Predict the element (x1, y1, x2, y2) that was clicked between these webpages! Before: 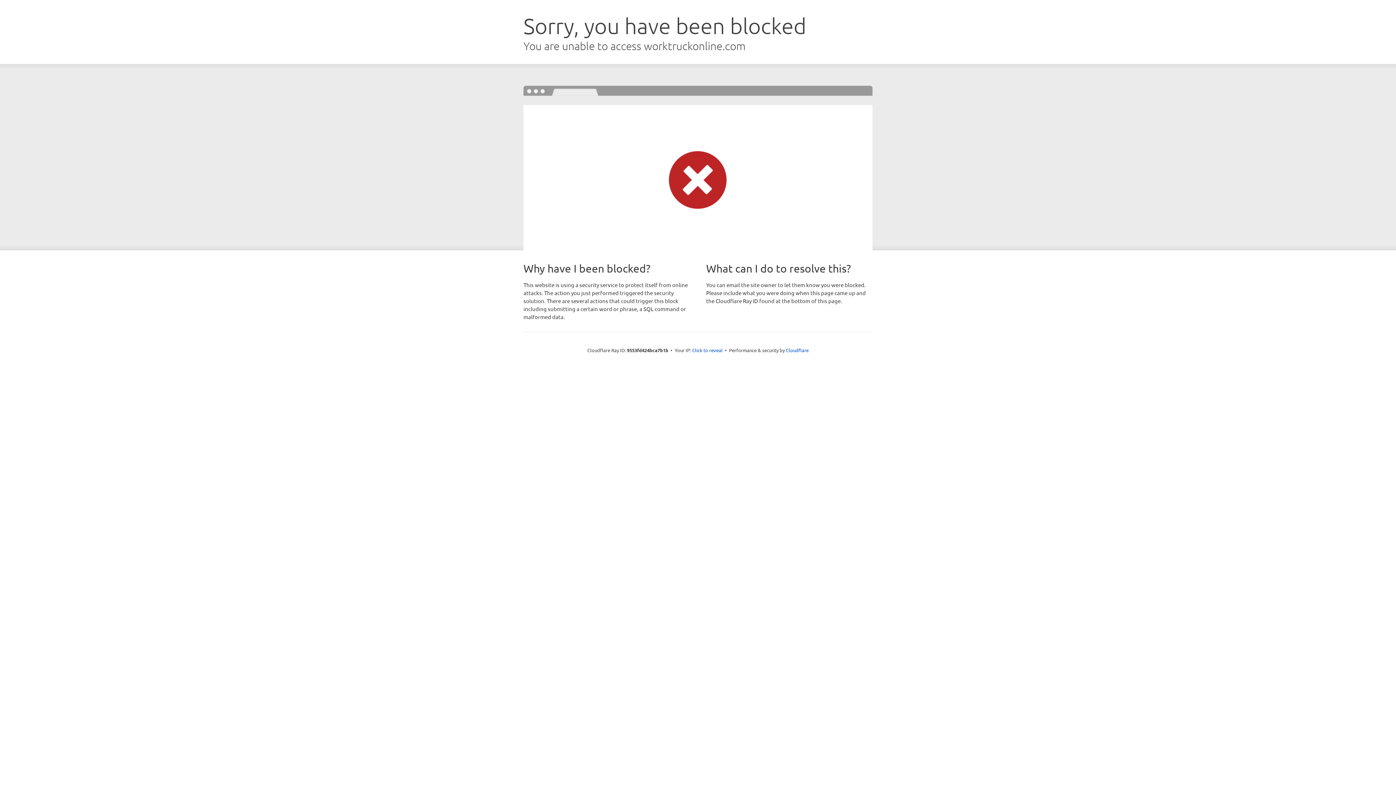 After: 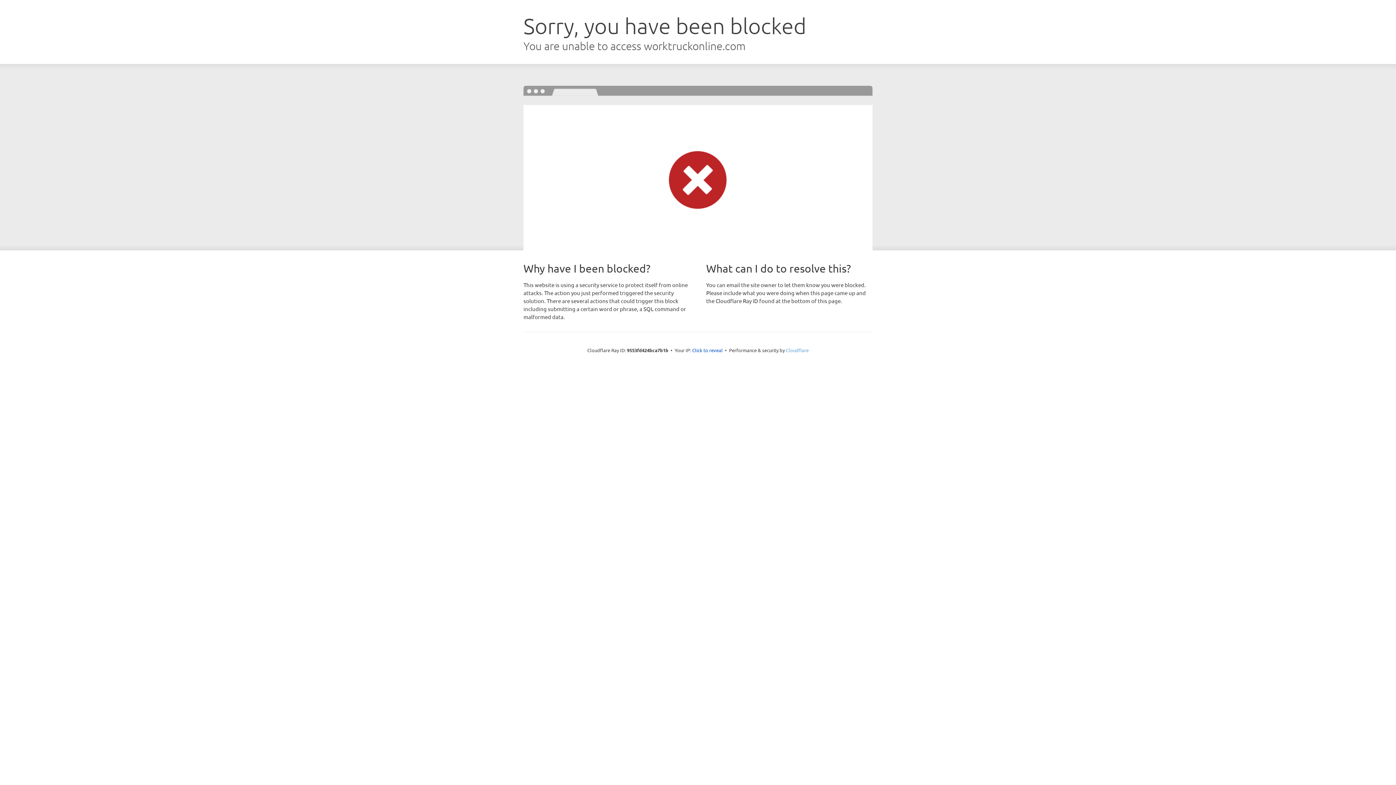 Action: label: Cloudflare bbox: (786, 347, 808, 353)